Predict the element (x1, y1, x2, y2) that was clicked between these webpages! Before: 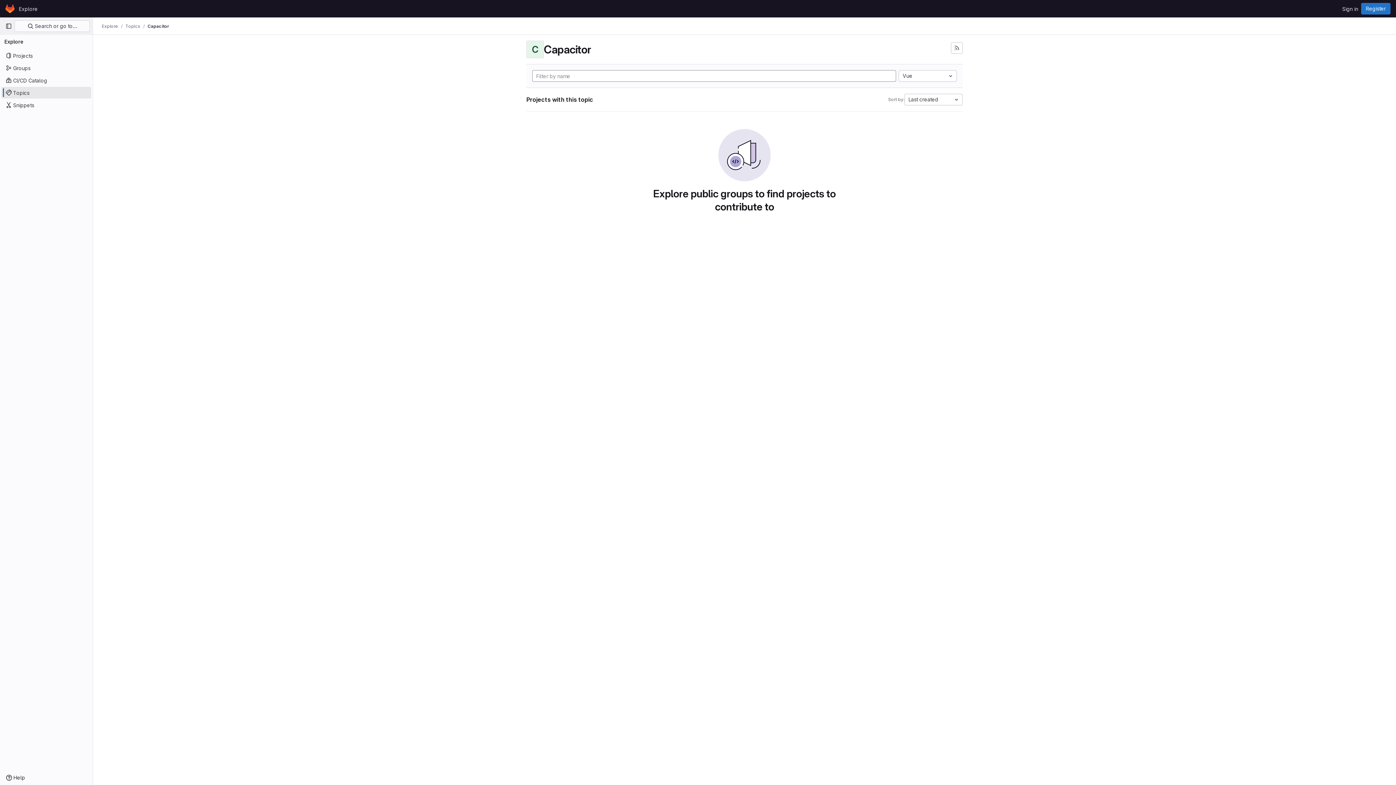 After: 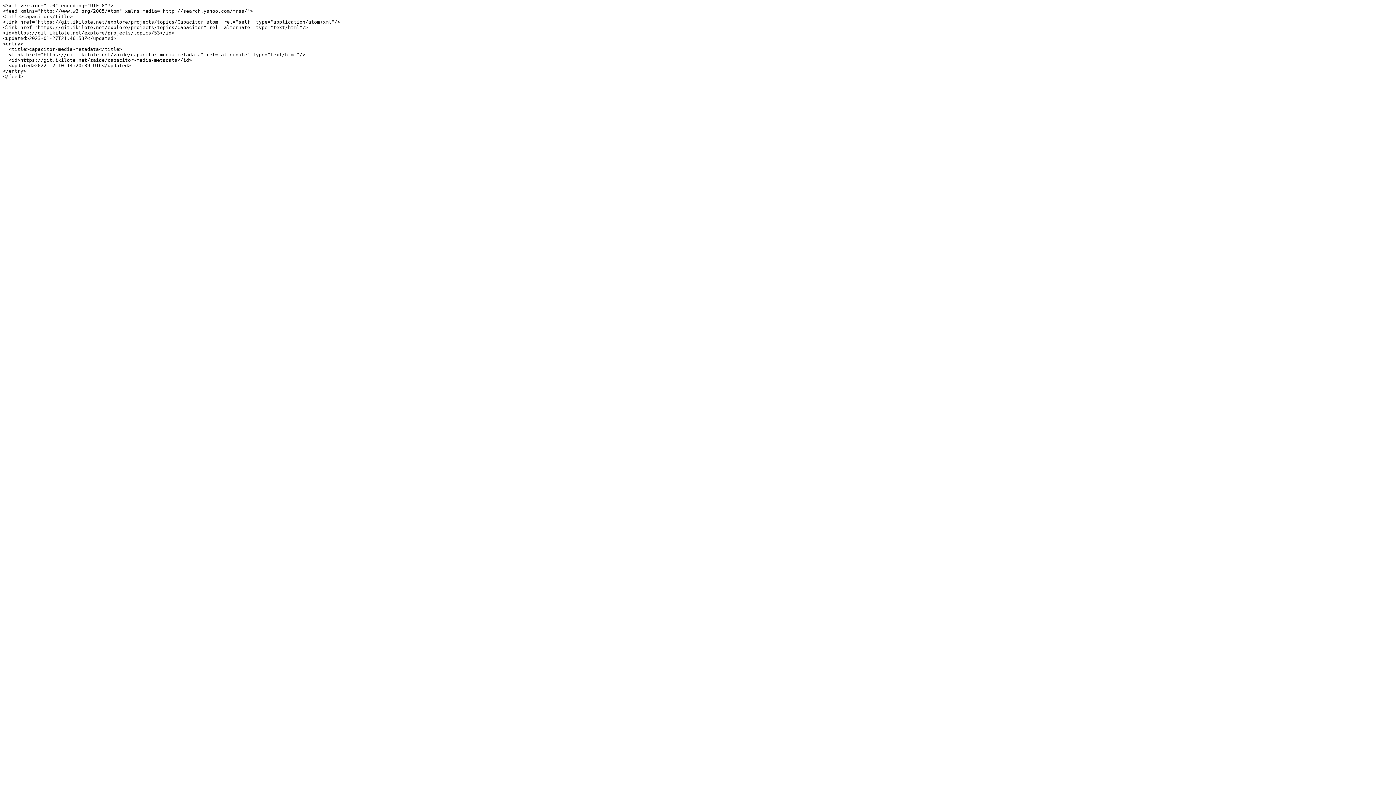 Action: label: Subscribe to the new projects feed bbox: (951, 42, 962, 53)